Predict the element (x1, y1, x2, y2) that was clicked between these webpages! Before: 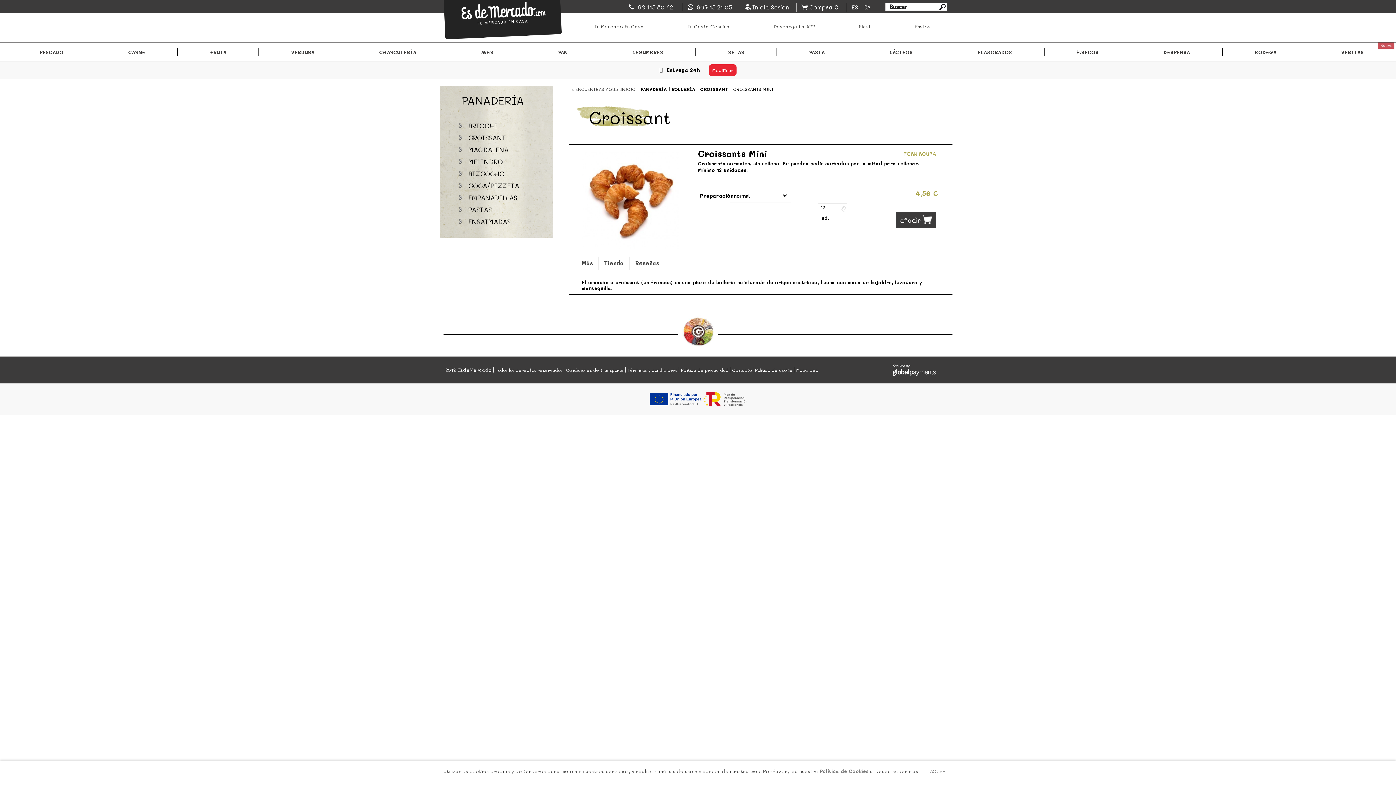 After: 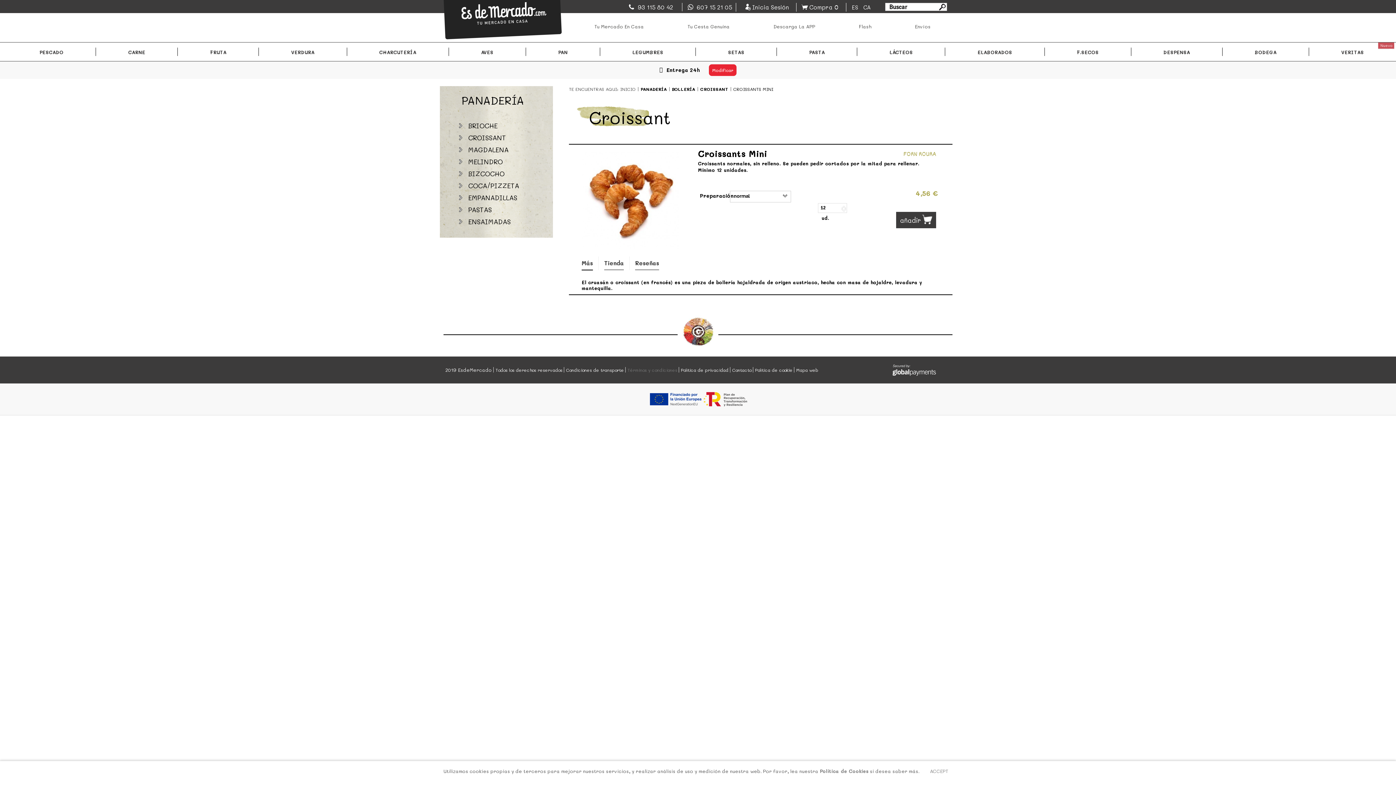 Action: label: Términos y condiciones bbox: (627, 367, 677, 372)